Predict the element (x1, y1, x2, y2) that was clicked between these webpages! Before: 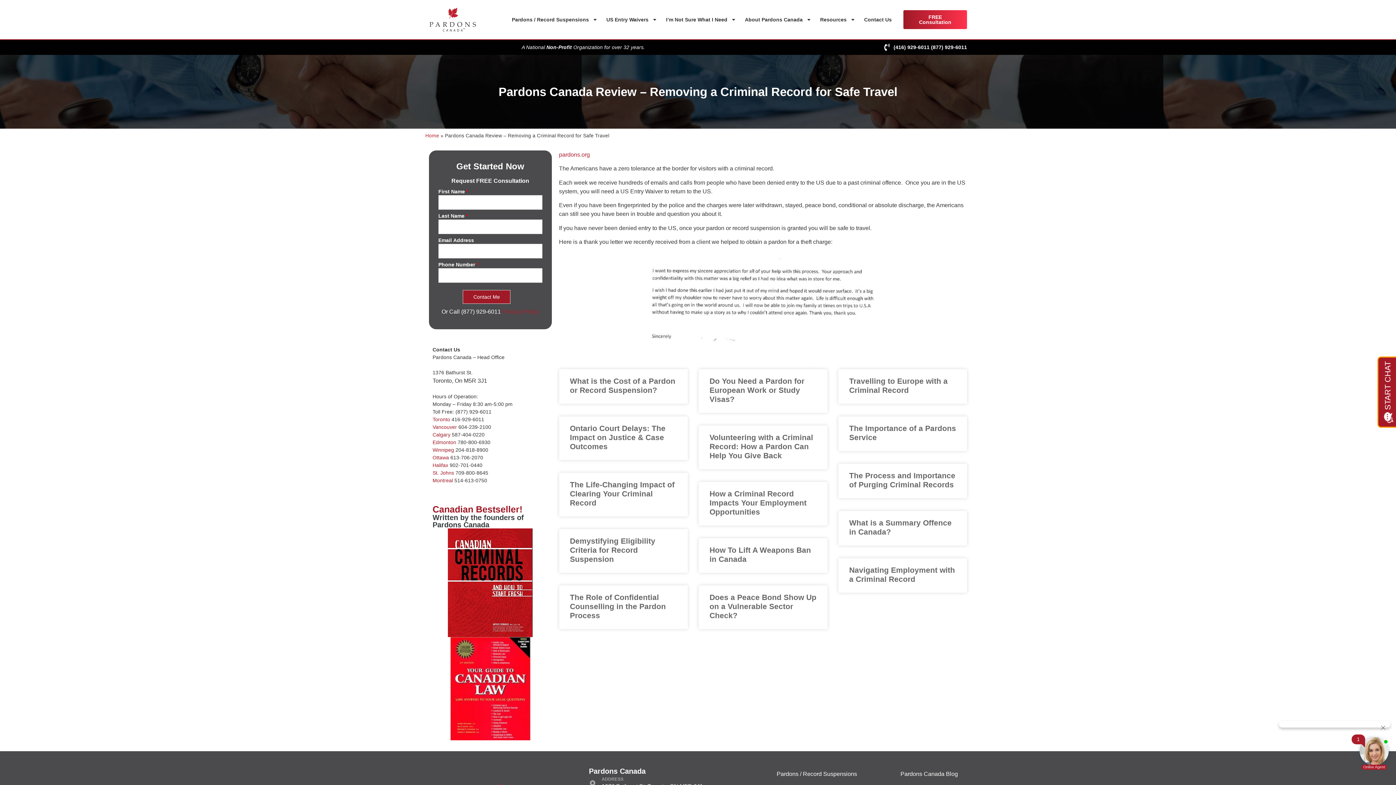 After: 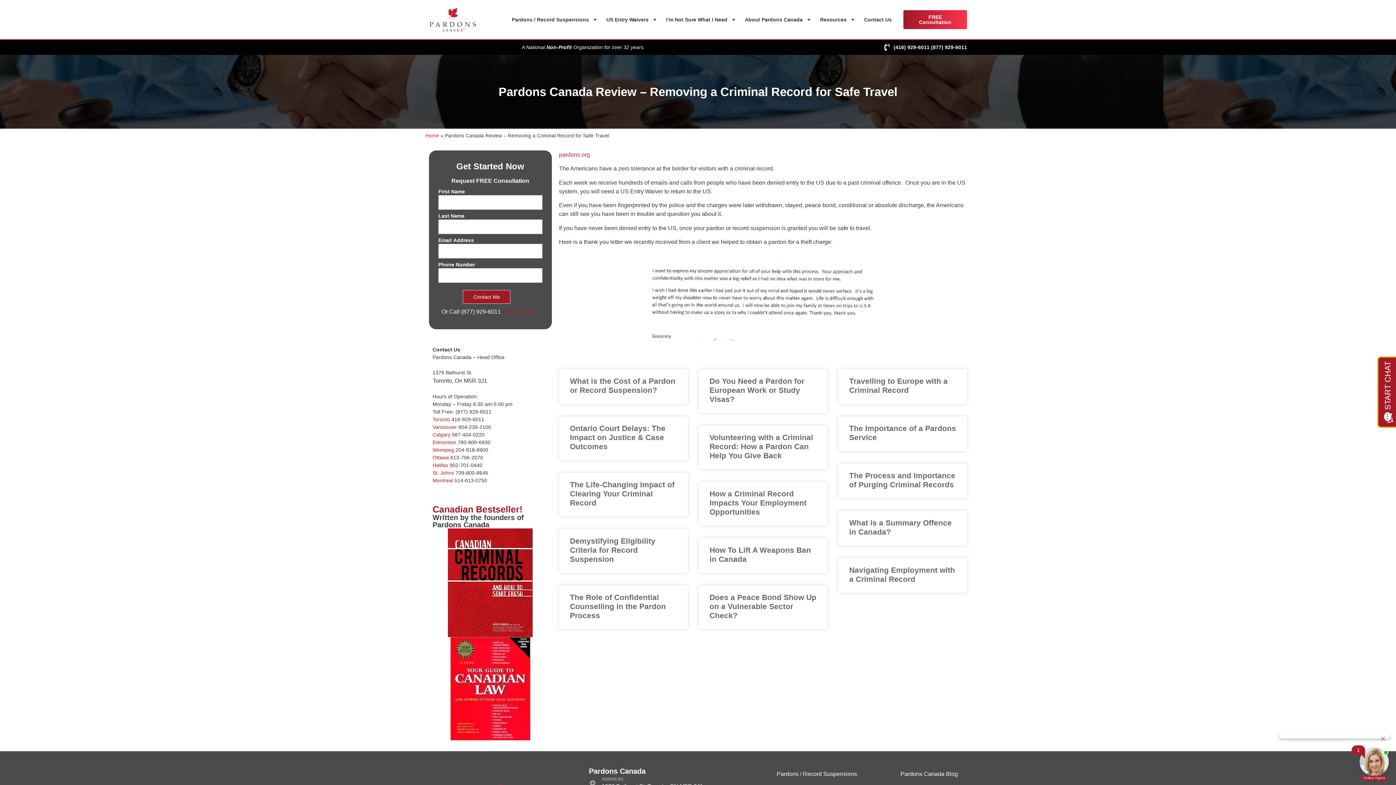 Action: label: Halifax bbox: (432, 462, 448, 468)